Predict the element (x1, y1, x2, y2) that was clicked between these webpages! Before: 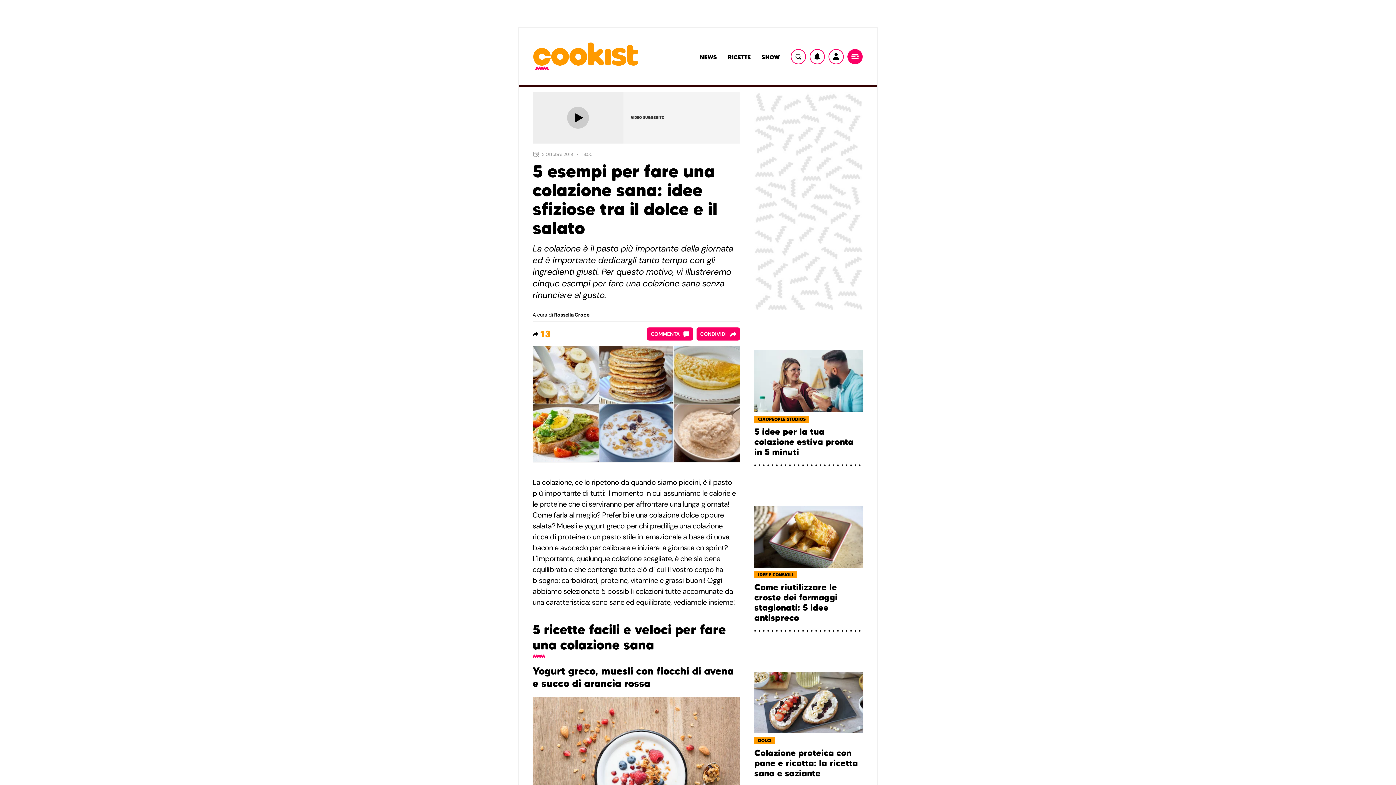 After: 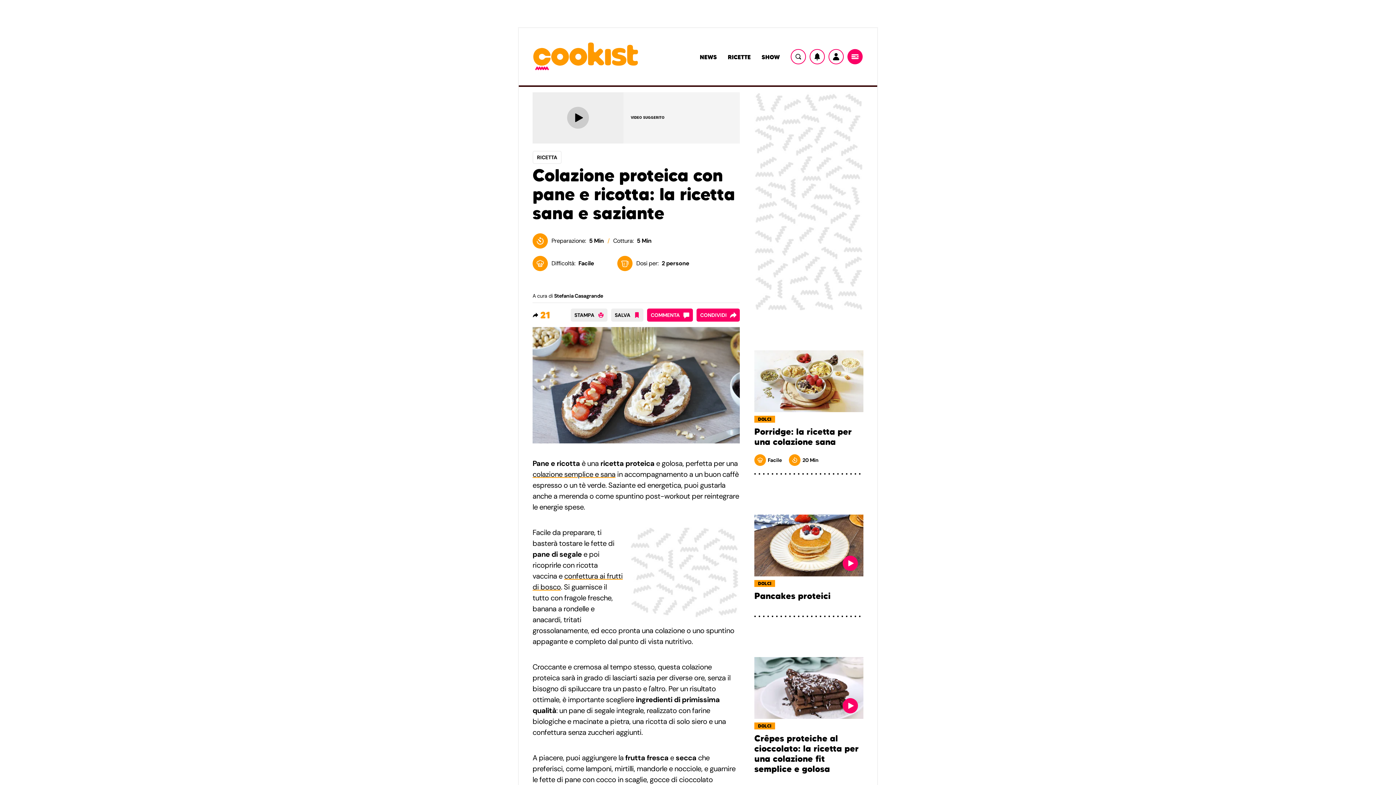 Action: bbox: (754, 672, 863, 733)